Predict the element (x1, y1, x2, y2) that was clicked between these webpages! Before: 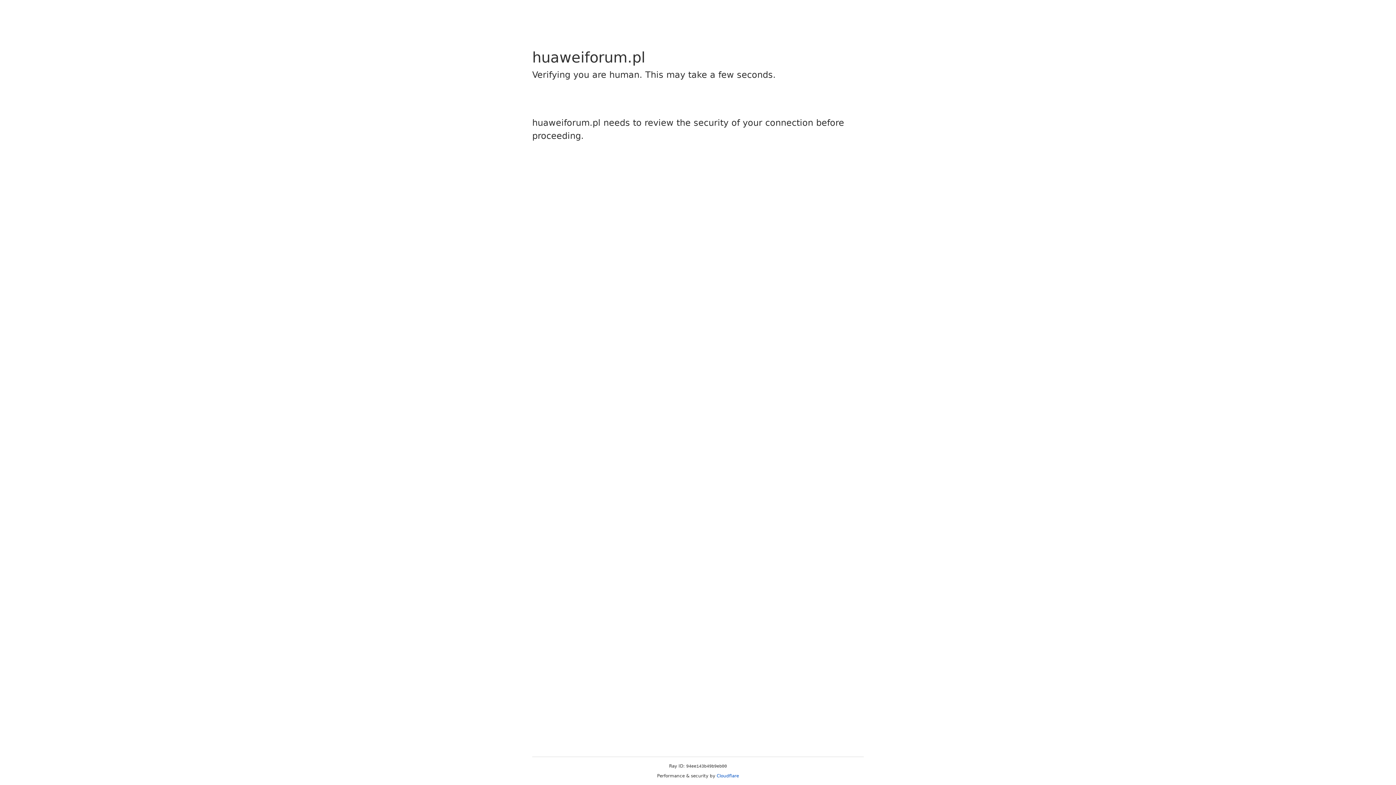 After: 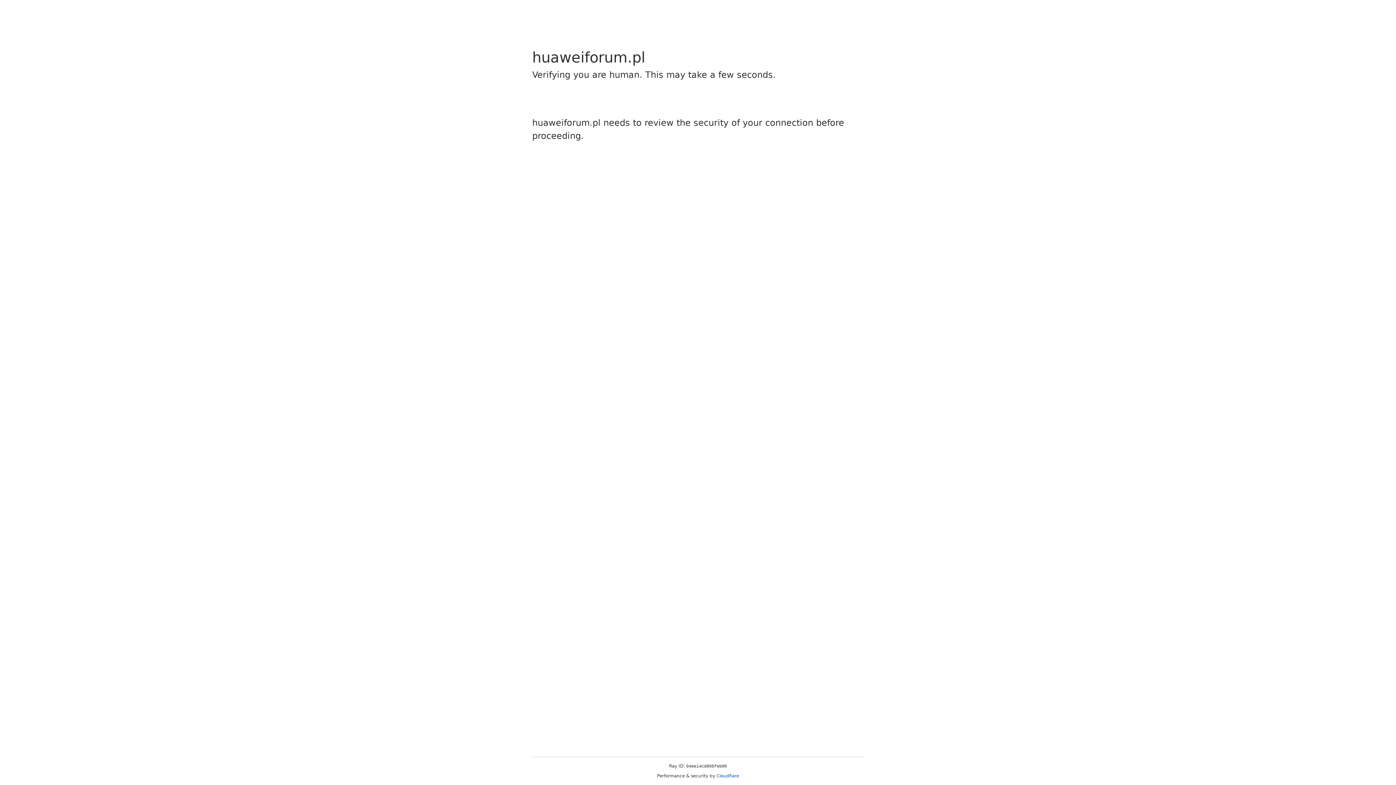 Action: label: Cloudflare bbox: (716, 773, 739, 778)